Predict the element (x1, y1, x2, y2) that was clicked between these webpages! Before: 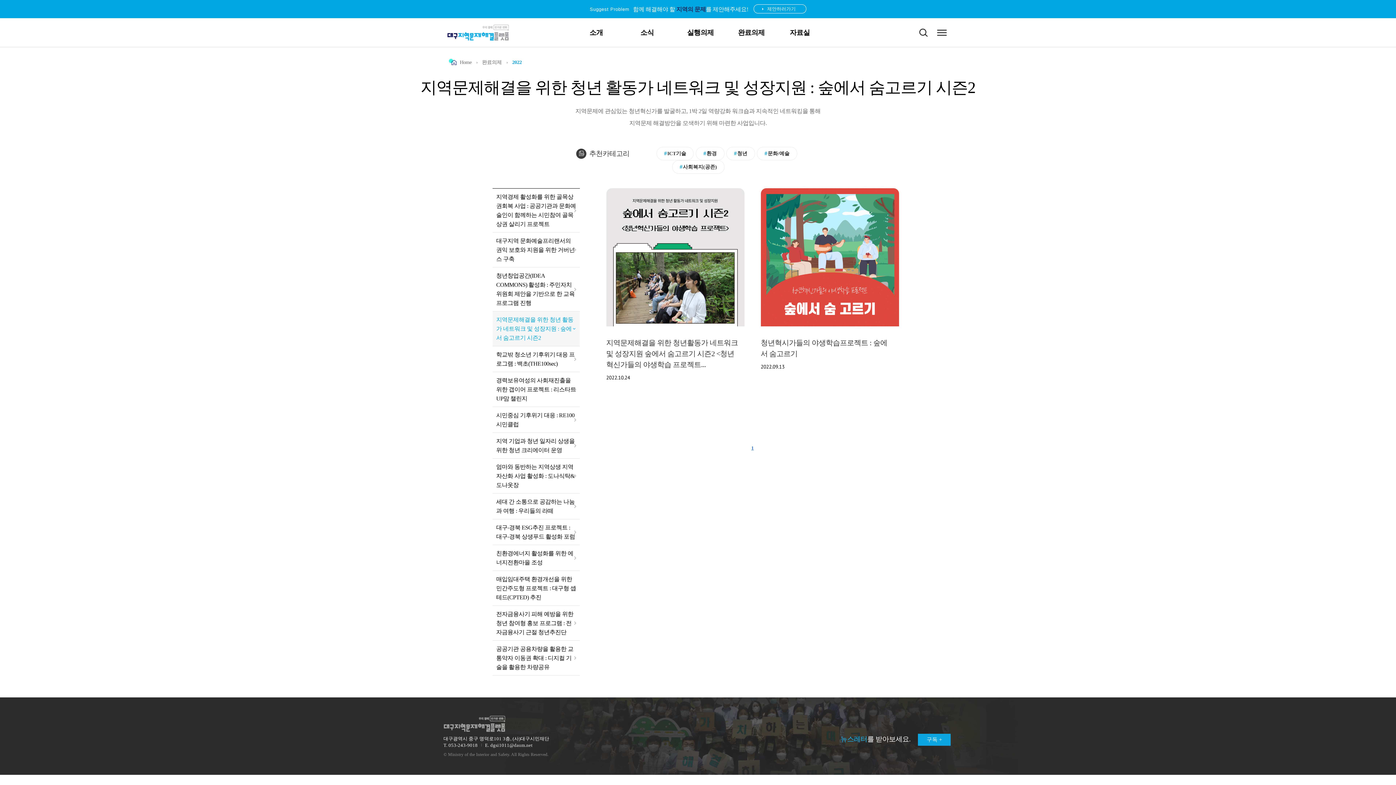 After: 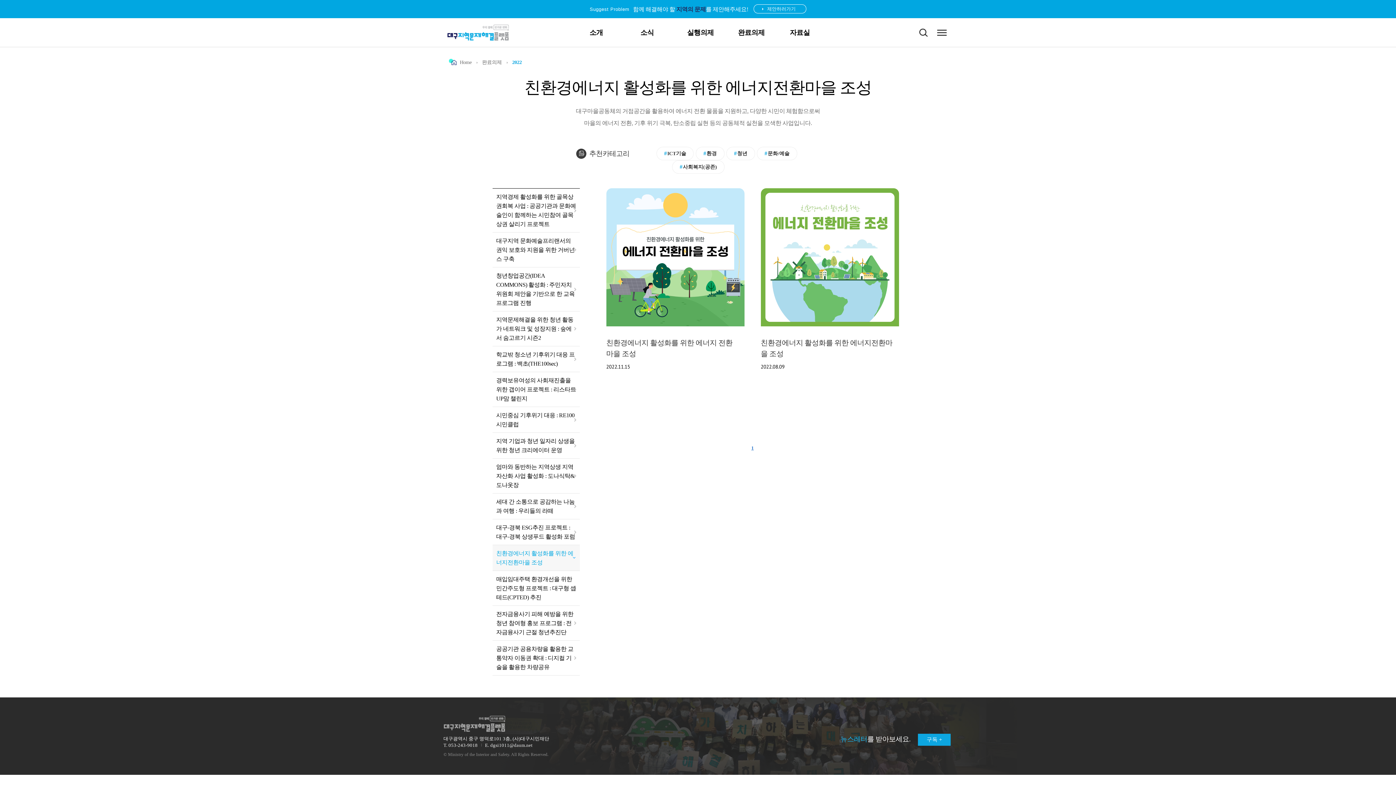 Action: label: 친환경에너지 활성화를 위한 에너지전환마을 조성 bbox: (492, 545, 580, 570)